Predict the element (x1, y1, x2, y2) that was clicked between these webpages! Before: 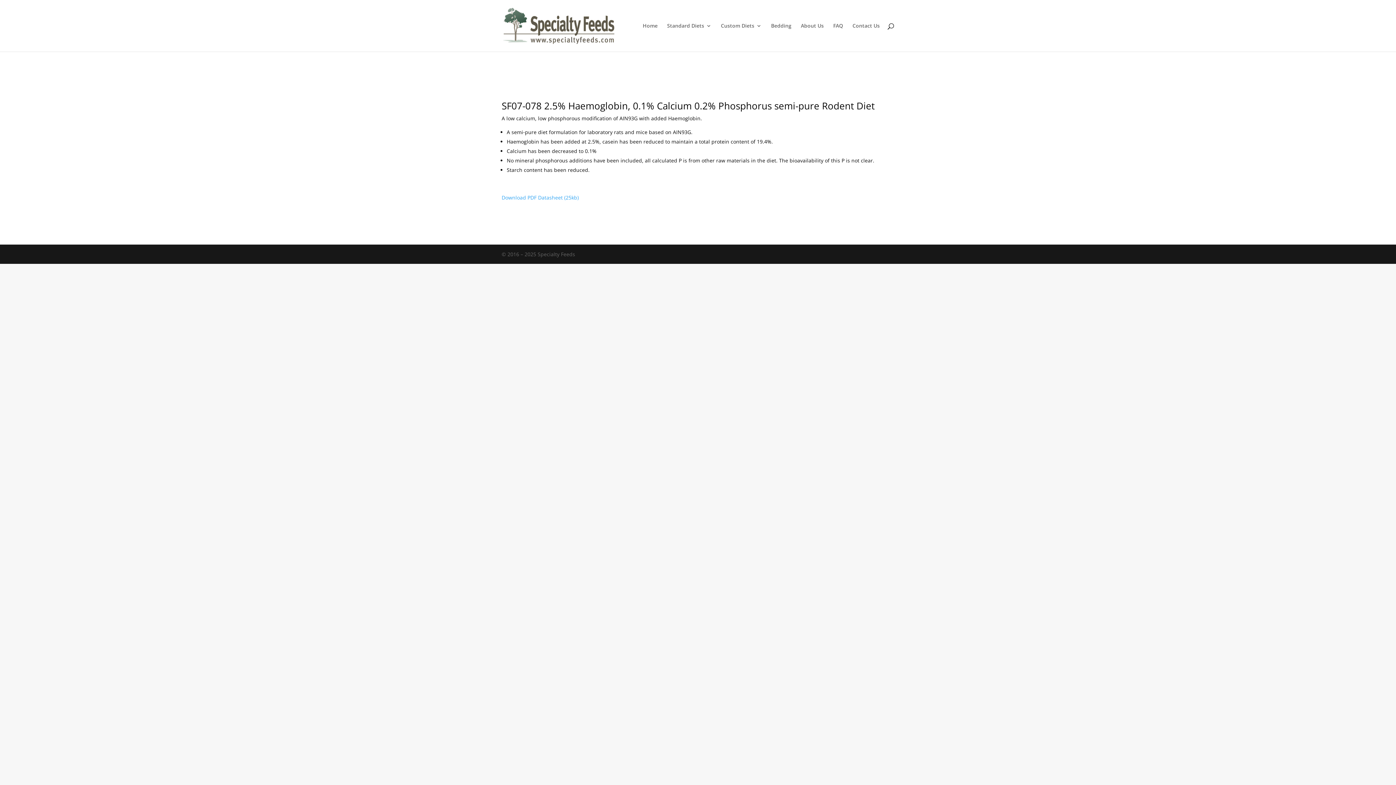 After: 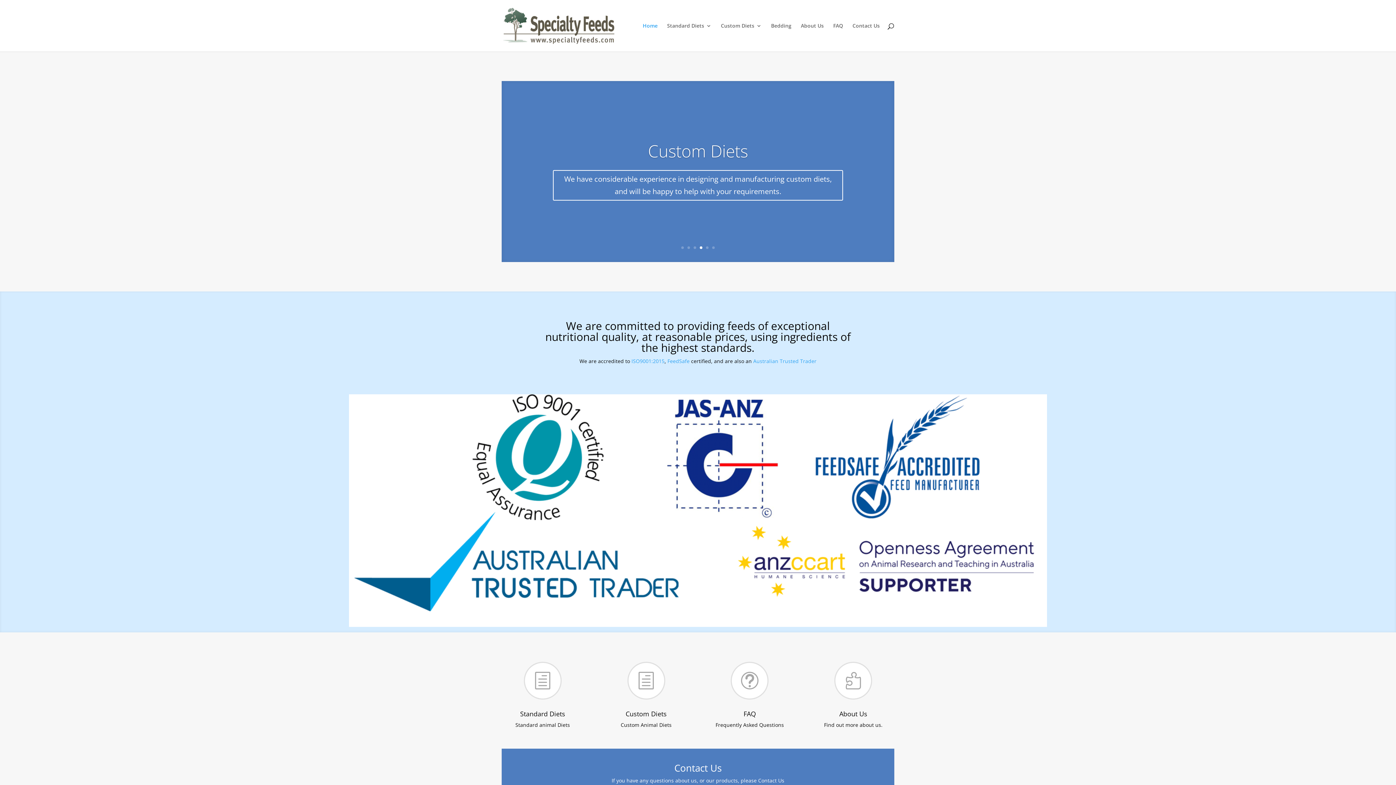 Action: bbox: (503, 21, 614, 28)